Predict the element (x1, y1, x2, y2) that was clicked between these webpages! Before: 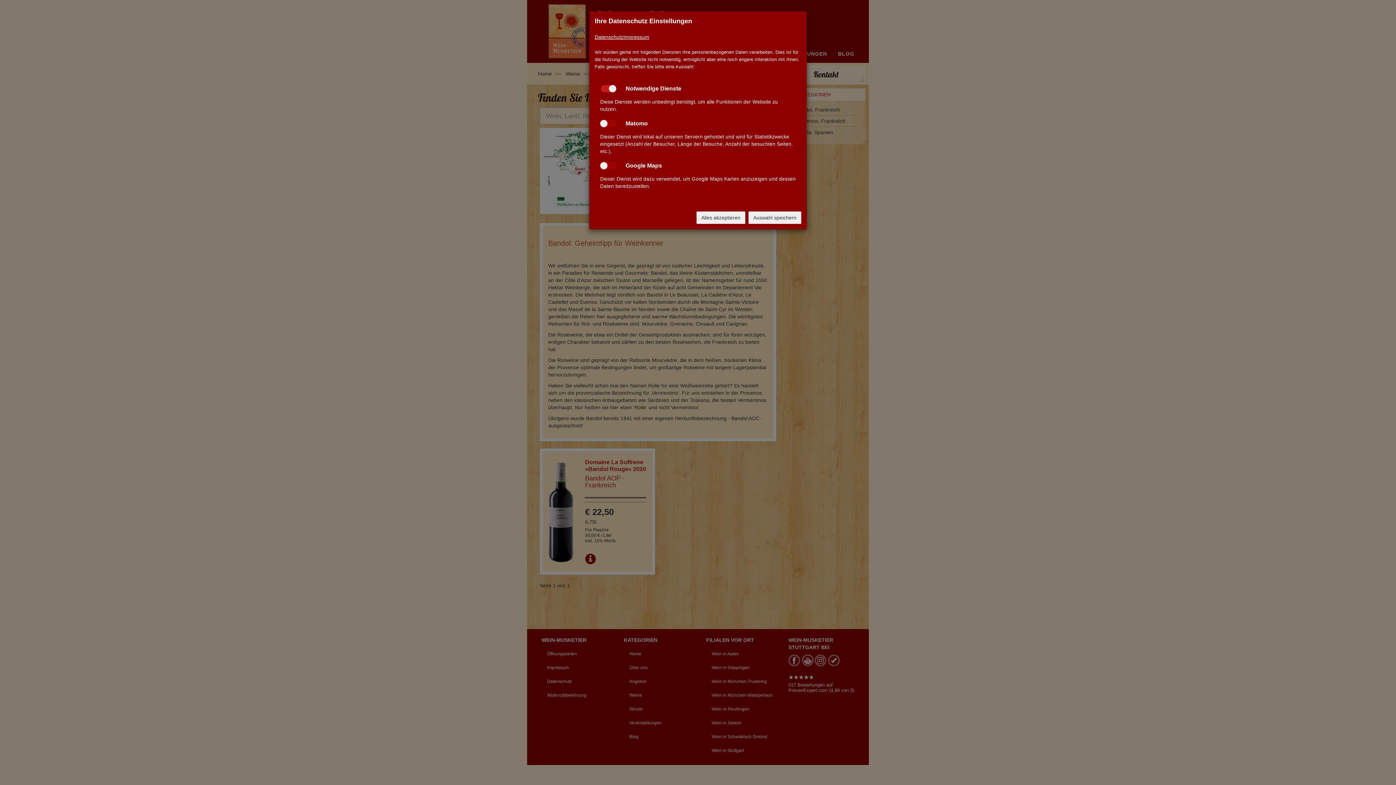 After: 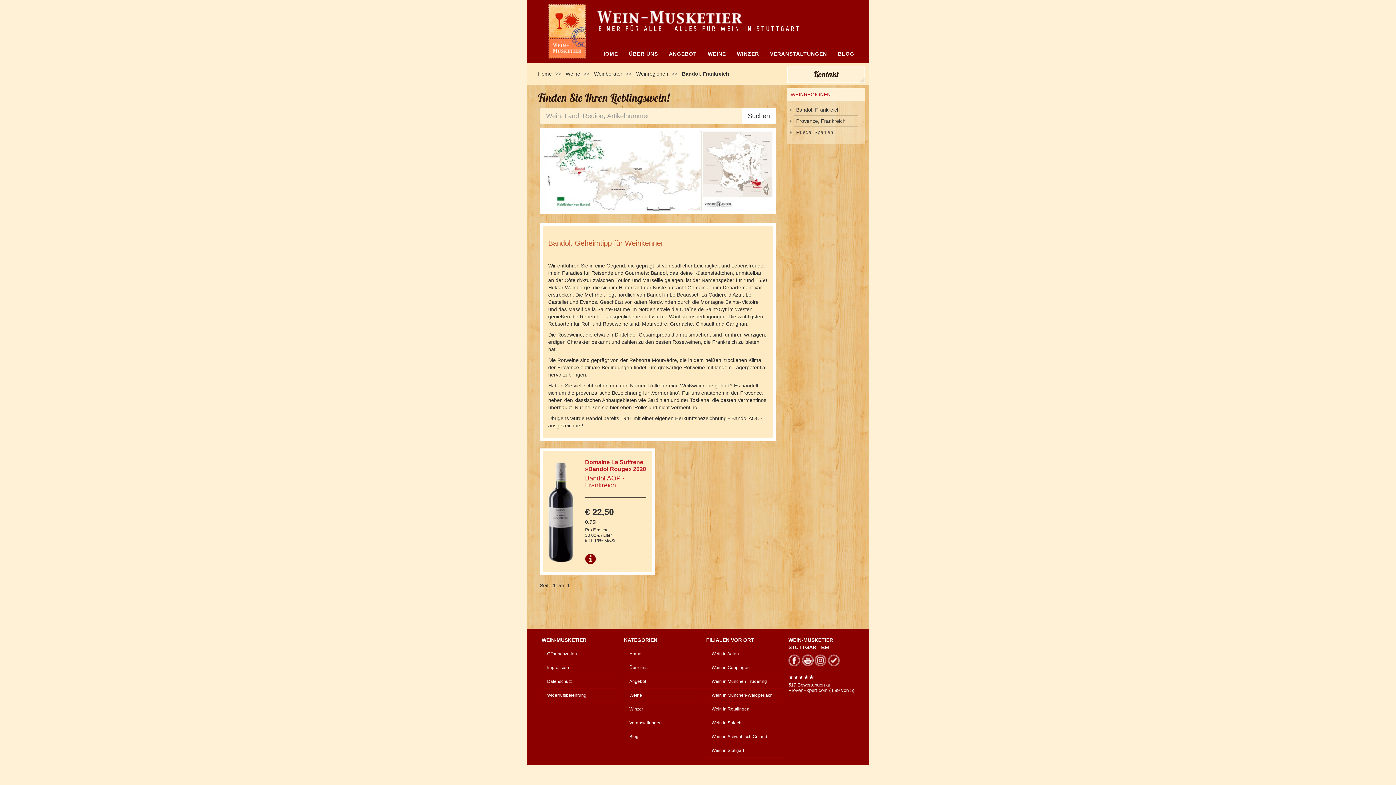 Action: bbox: (748, 211, 801, 224) label: Auswahl speichern